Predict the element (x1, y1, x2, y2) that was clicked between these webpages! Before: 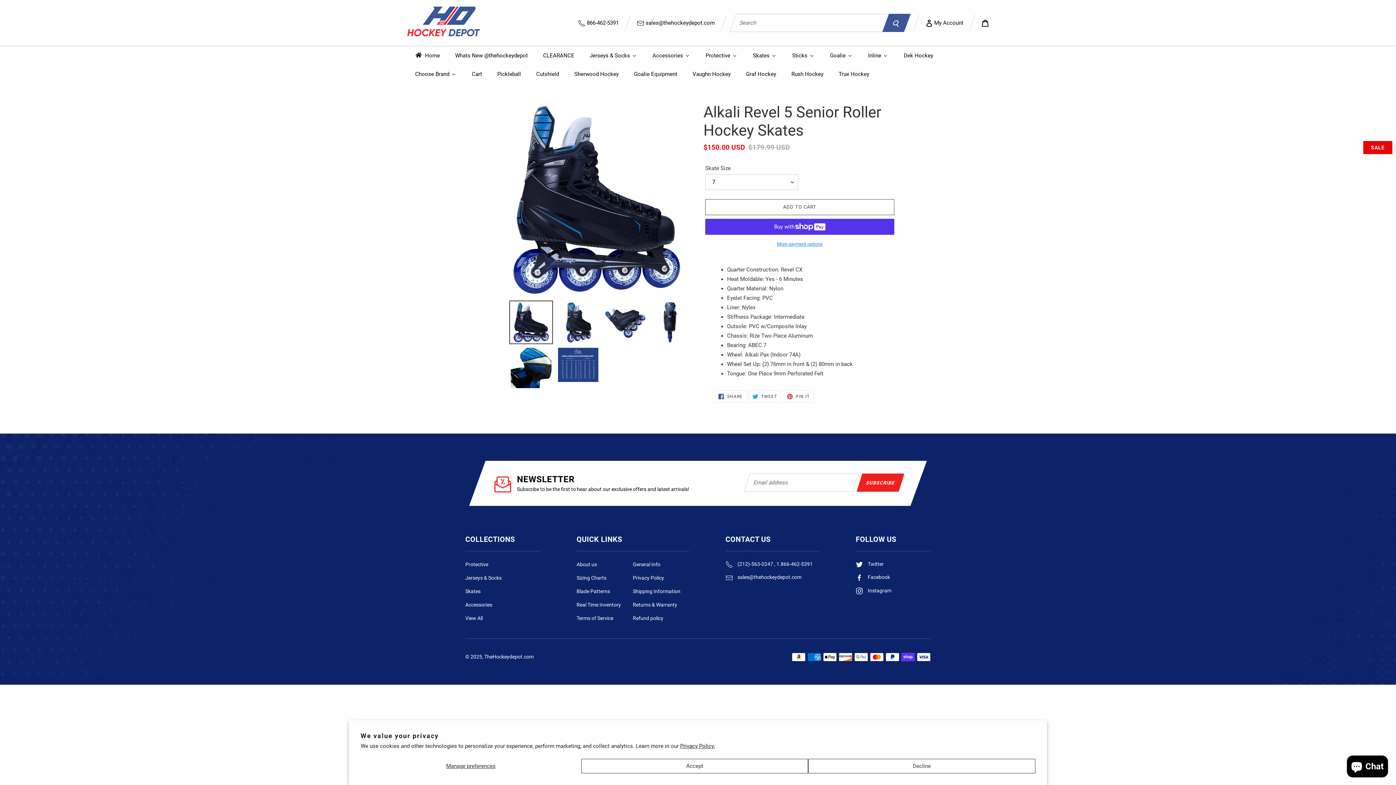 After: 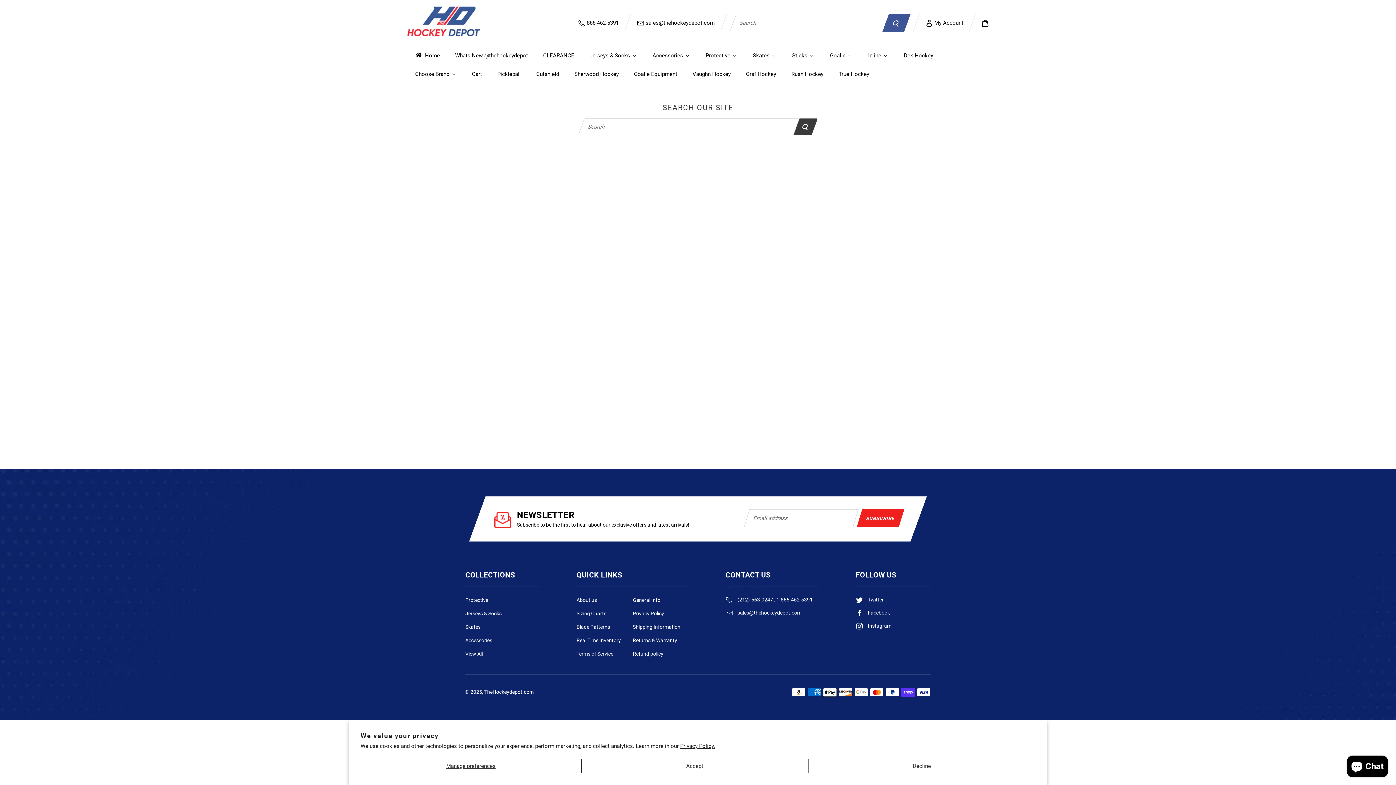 Action: bbox: (882, 13, 910, 32) label: Submit